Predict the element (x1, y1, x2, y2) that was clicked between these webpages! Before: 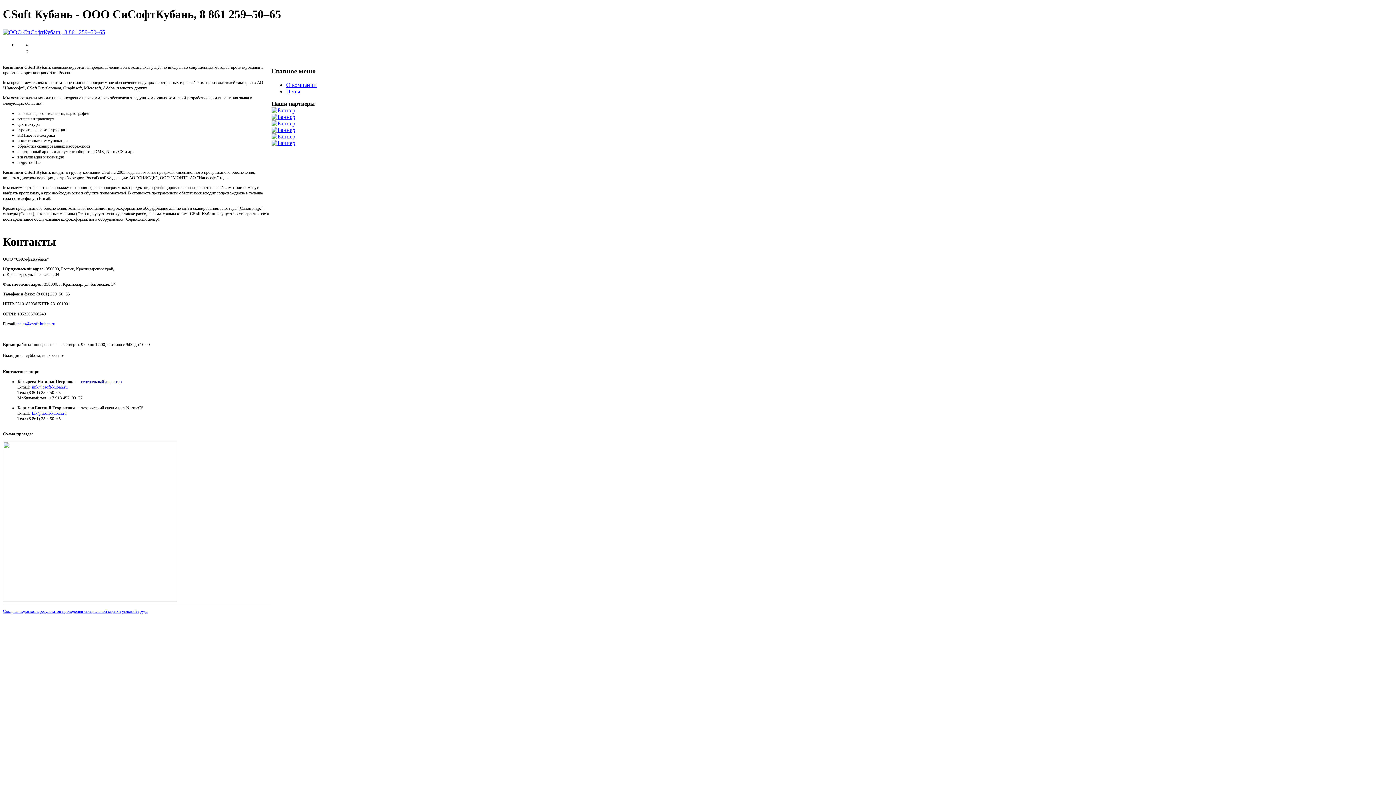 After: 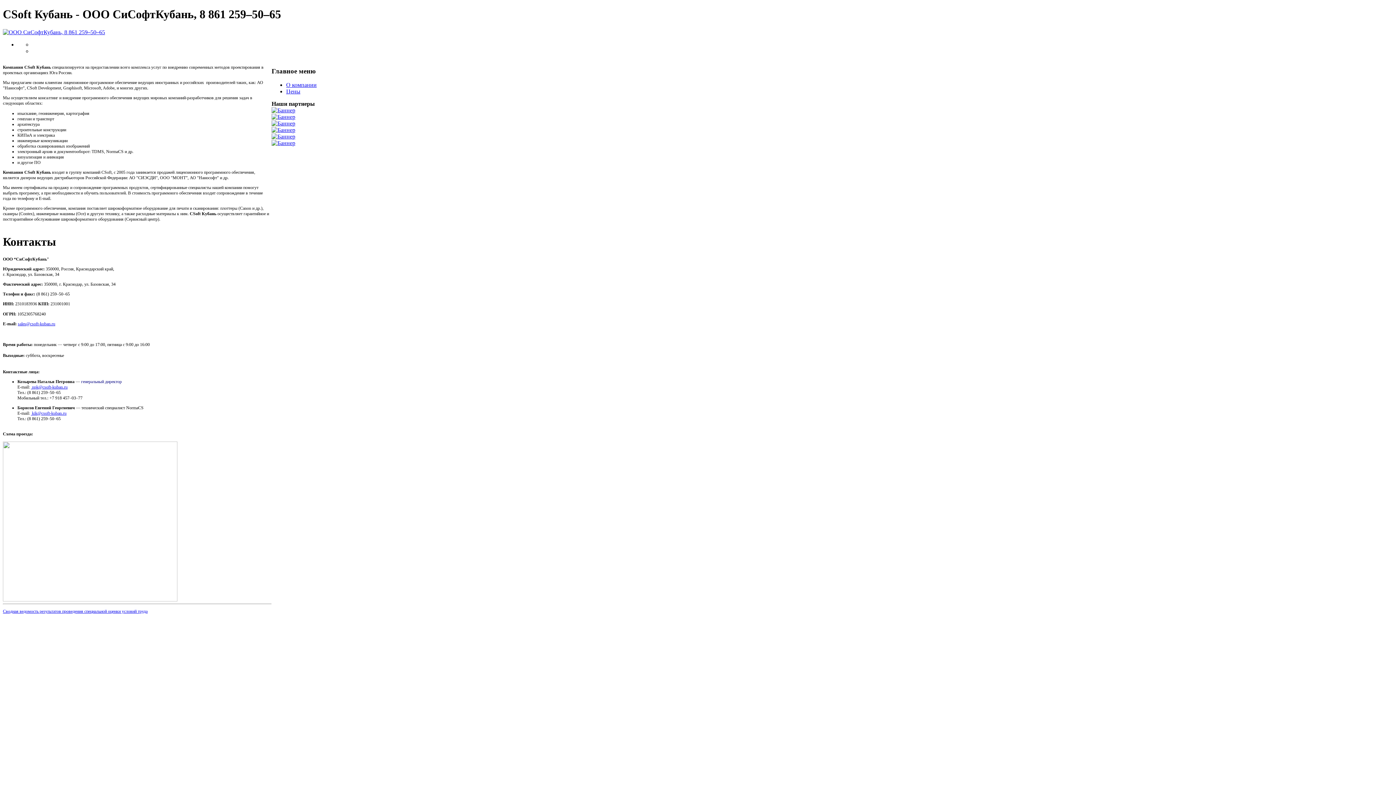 Action: bbox: (271, 107, 295, 113)